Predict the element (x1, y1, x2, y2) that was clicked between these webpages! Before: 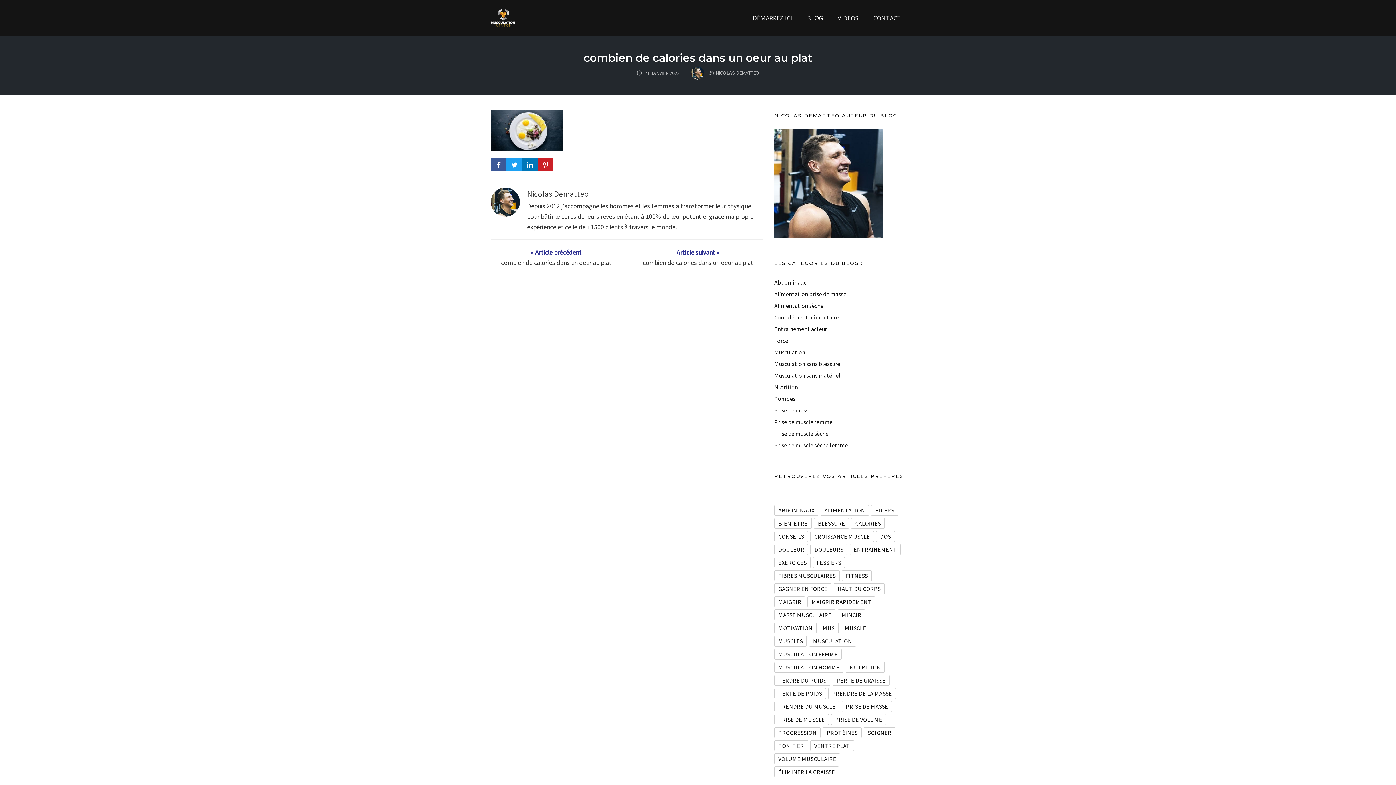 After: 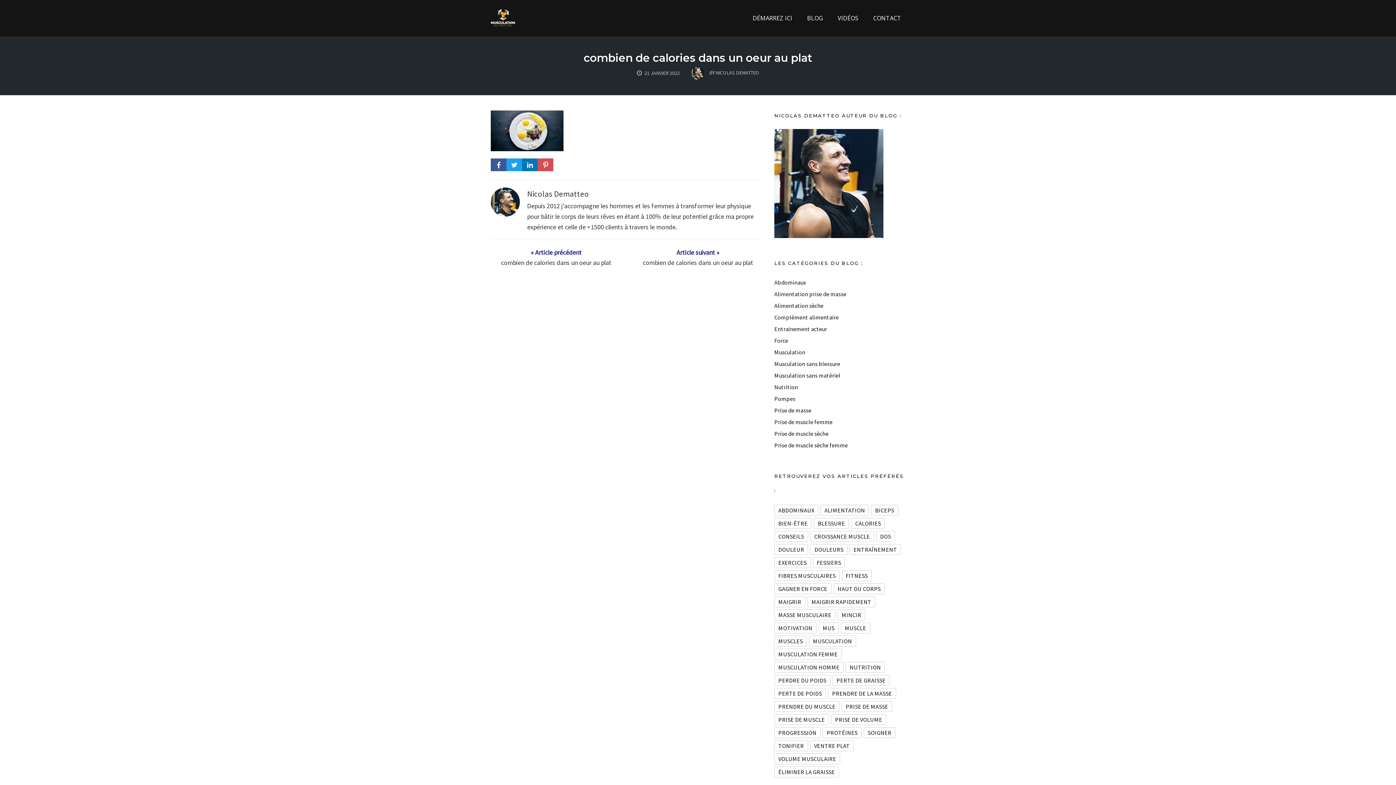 Action: label:   bbox: (537, 158, 553, 171)